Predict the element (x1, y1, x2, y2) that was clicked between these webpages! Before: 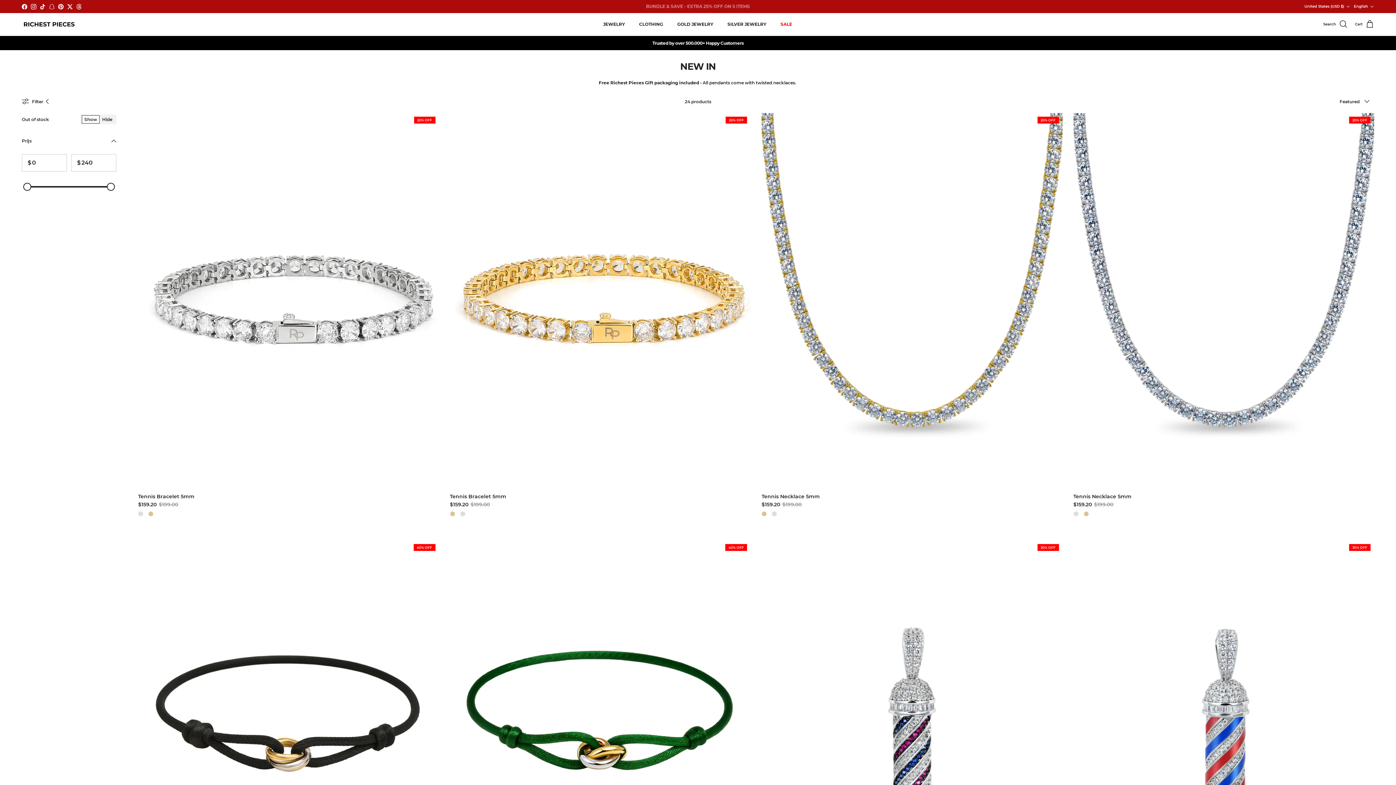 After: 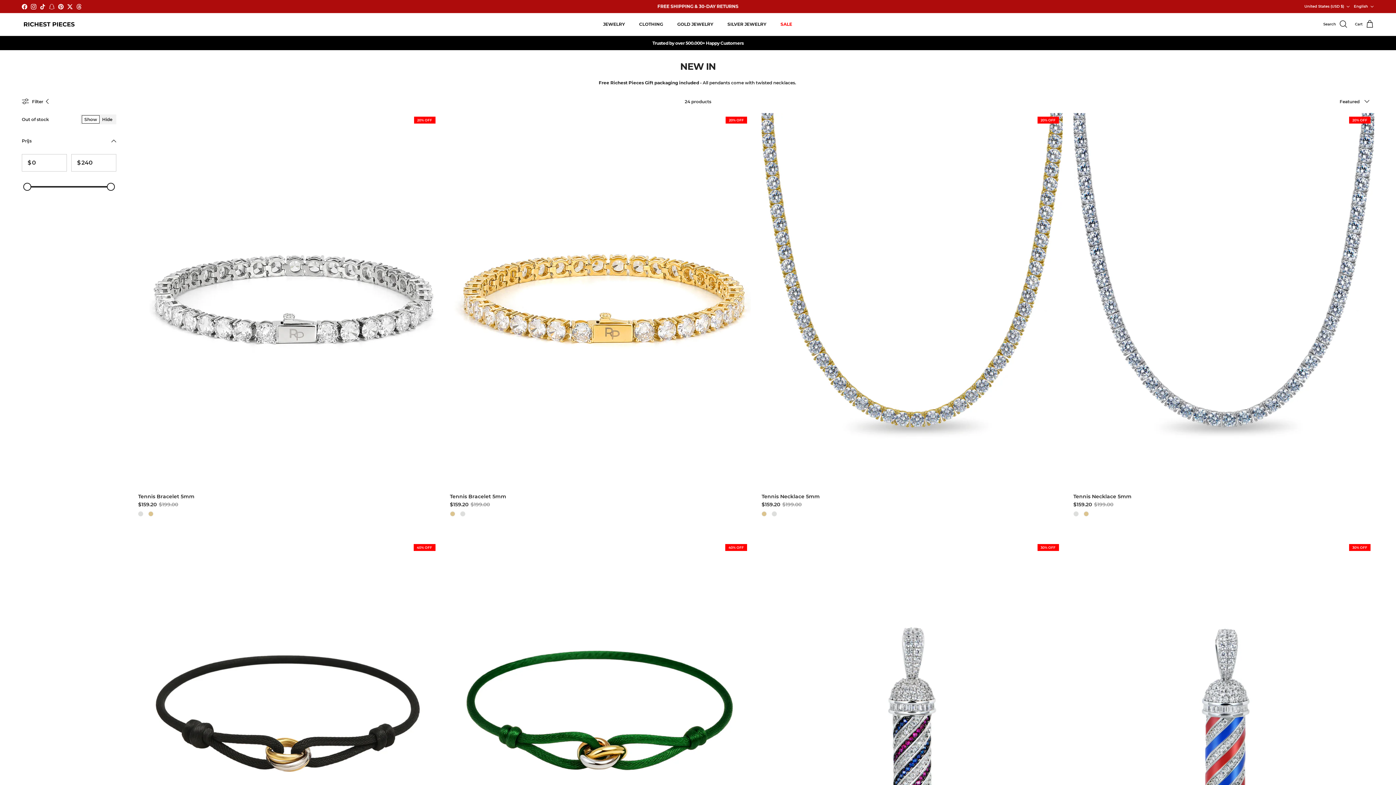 Action: label: Instagram bbox: (30, 3, 36, 9)